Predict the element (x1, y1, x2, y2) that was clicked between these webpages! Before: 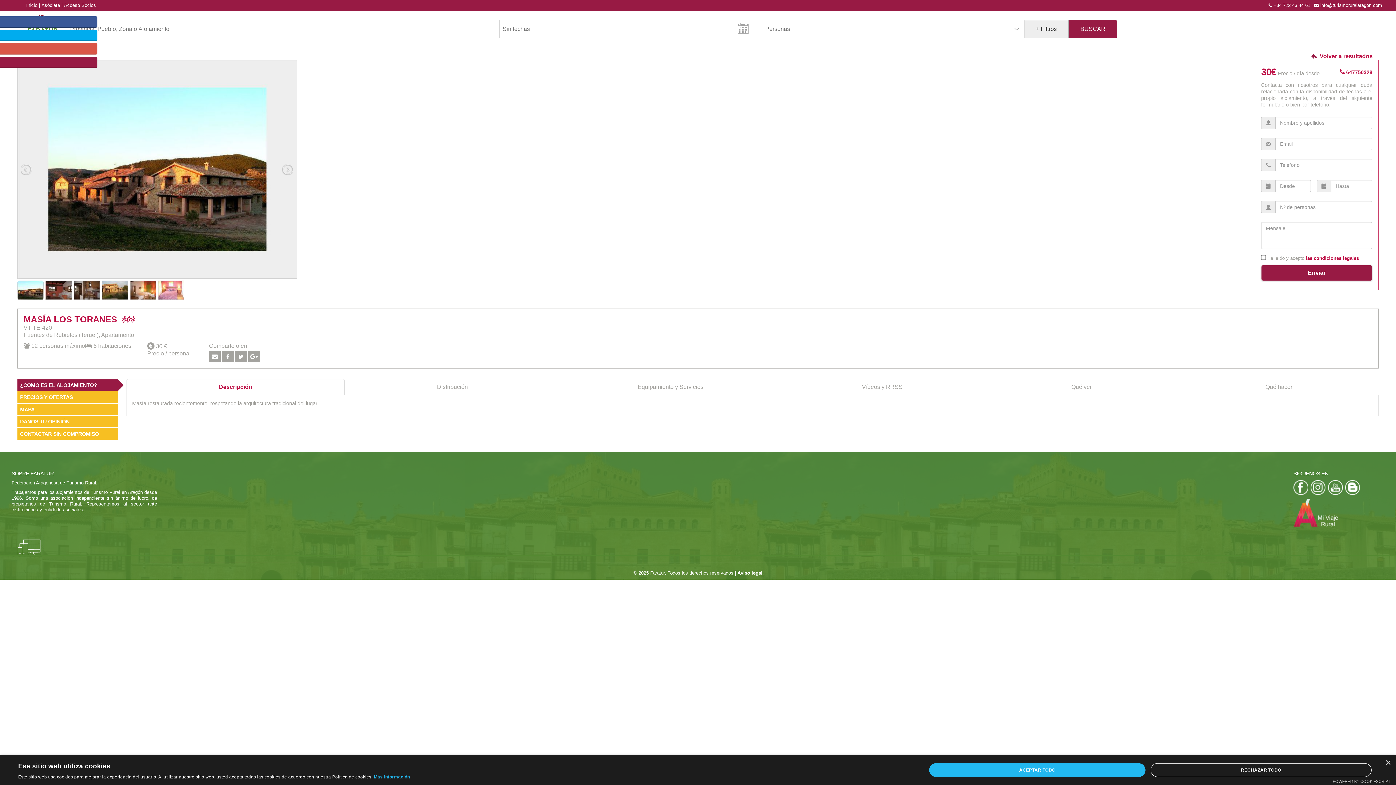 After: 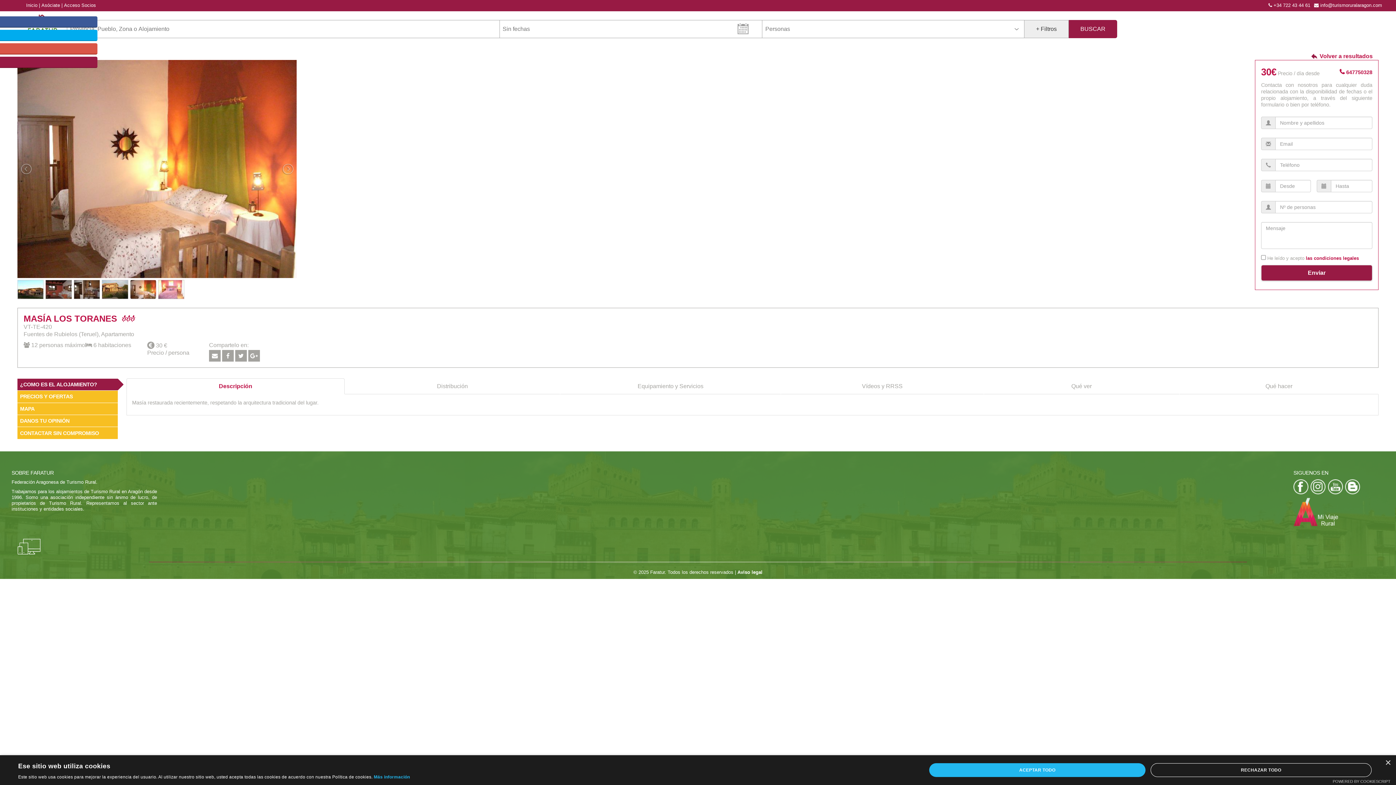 Action: bbox: (130, 280, 156, 300)